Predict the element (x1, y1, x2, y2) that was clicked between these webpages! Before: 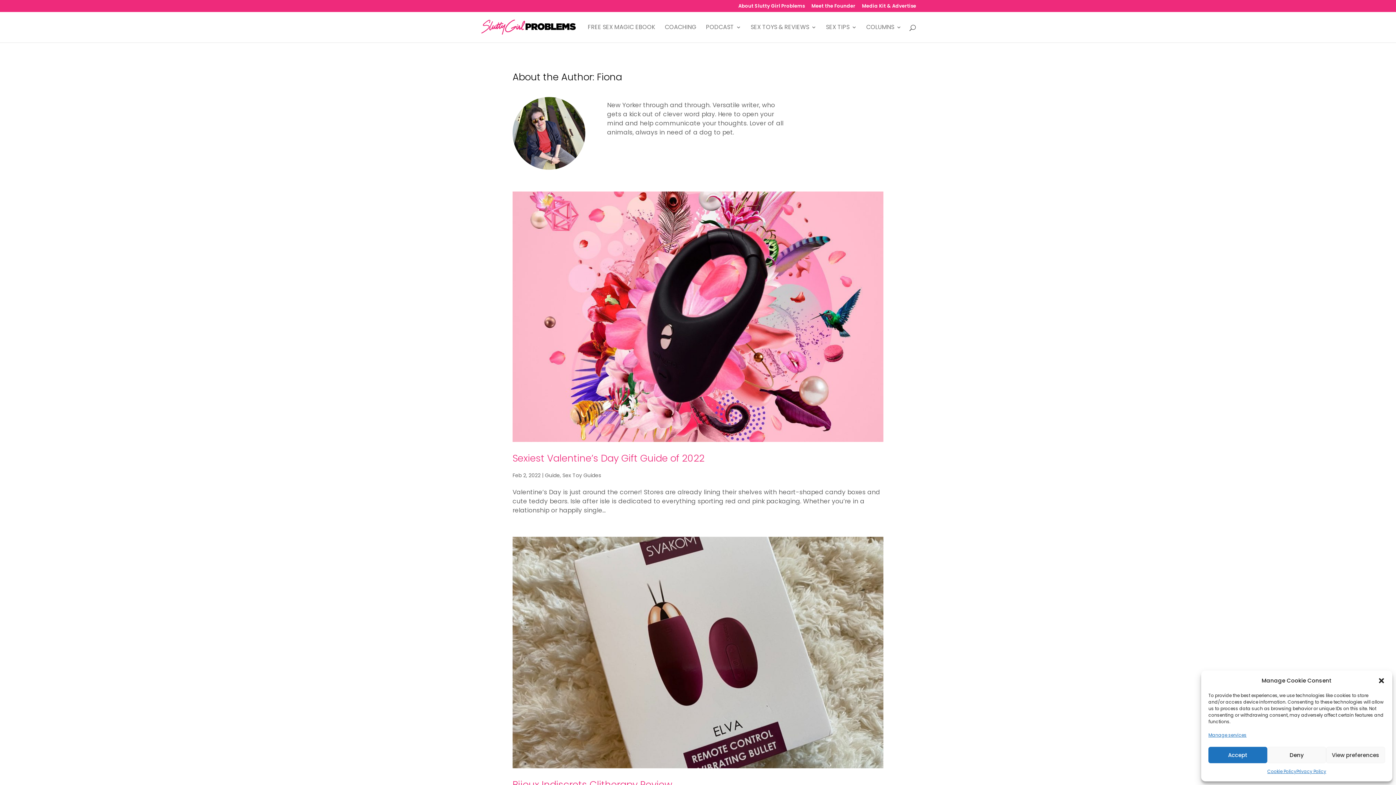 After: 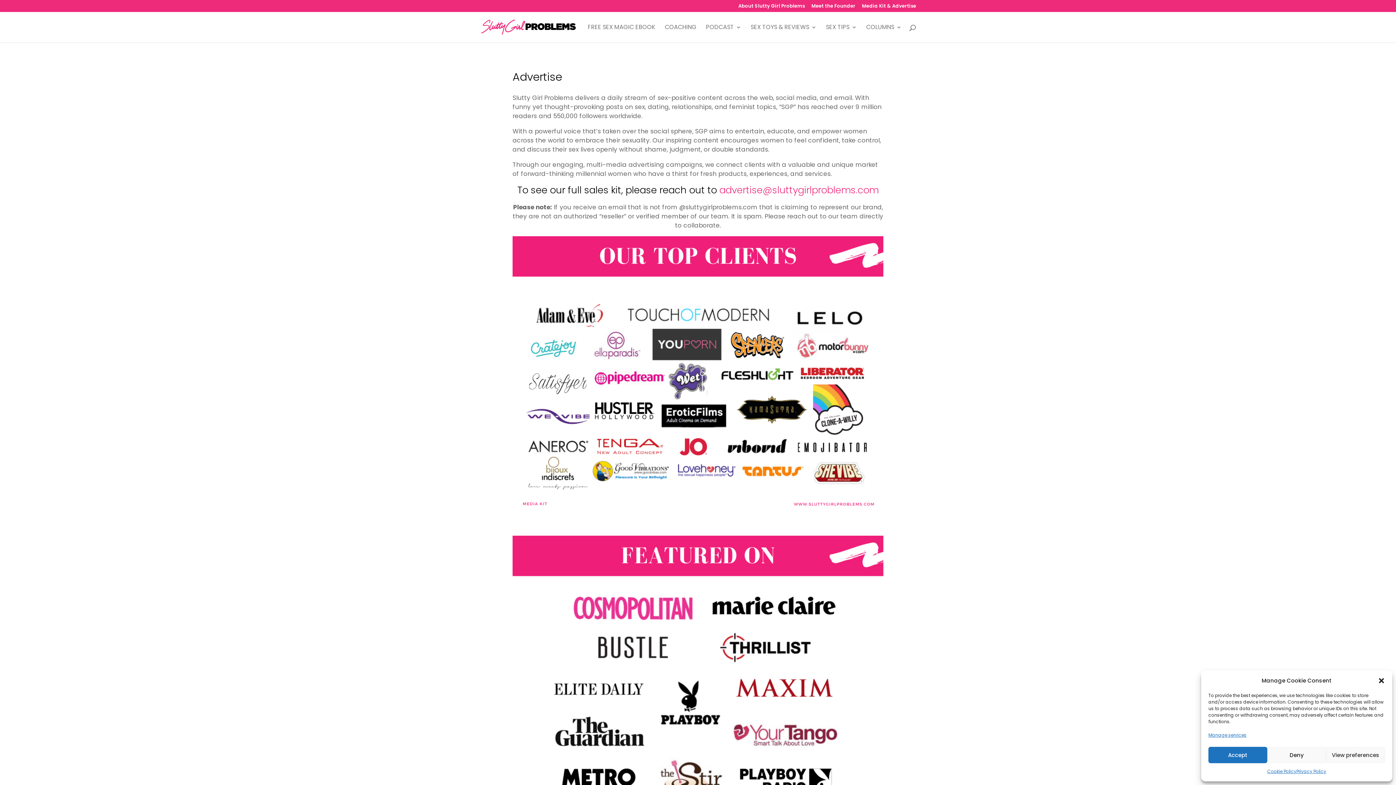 Action: bbox: (862, 3, 916, 11) label: Media Kit & Advertise